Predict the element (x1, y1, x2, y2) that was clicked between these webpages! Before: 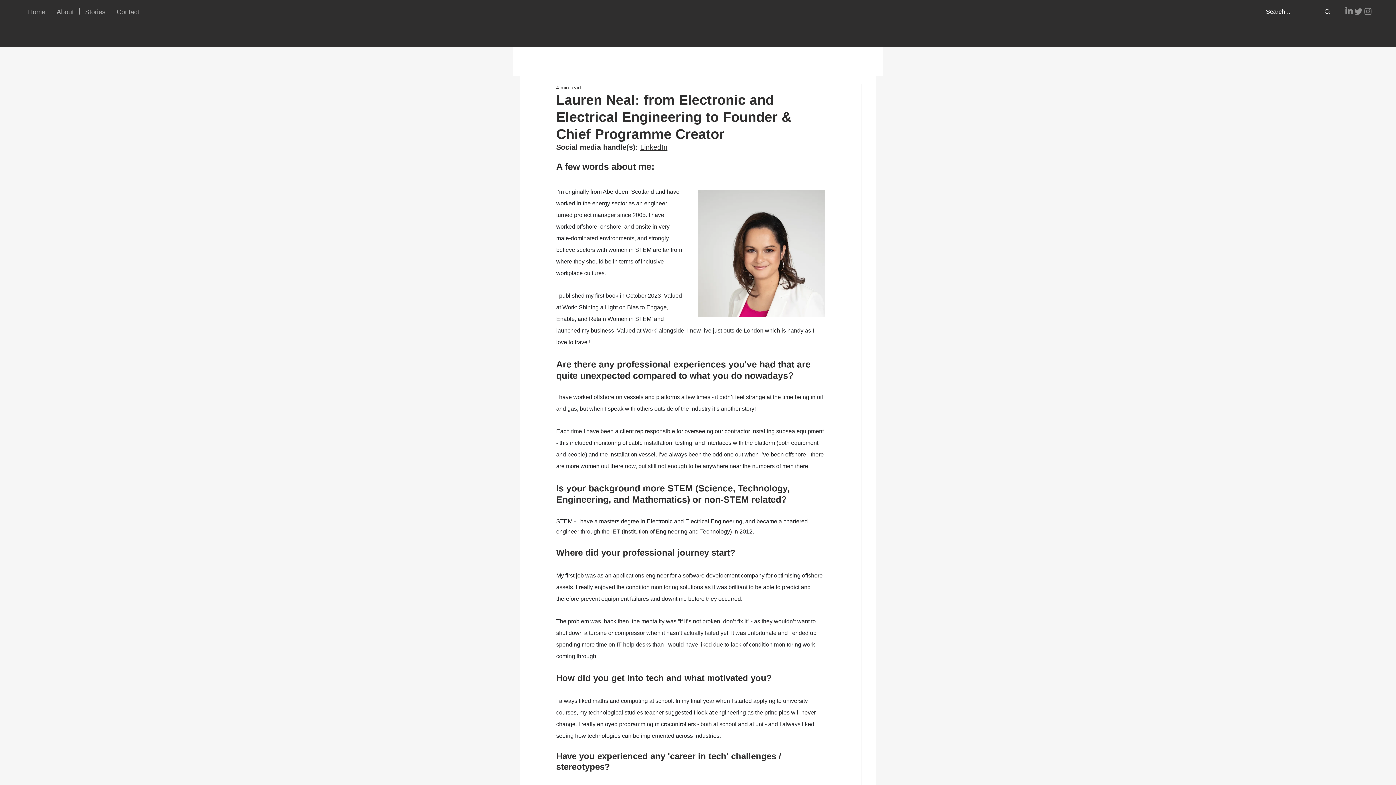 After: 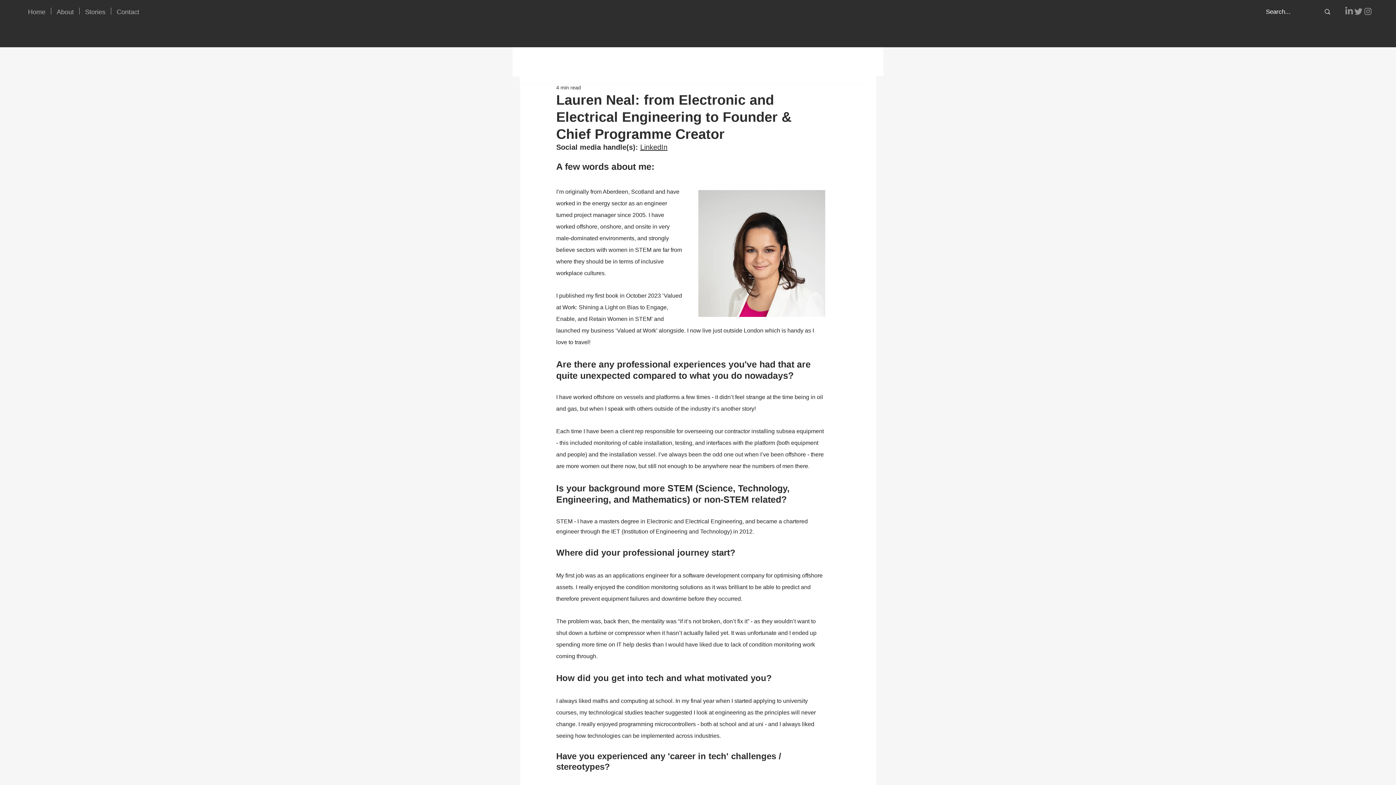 Action: label: Instagram   bbox: (1363, 6, 1373, 16)